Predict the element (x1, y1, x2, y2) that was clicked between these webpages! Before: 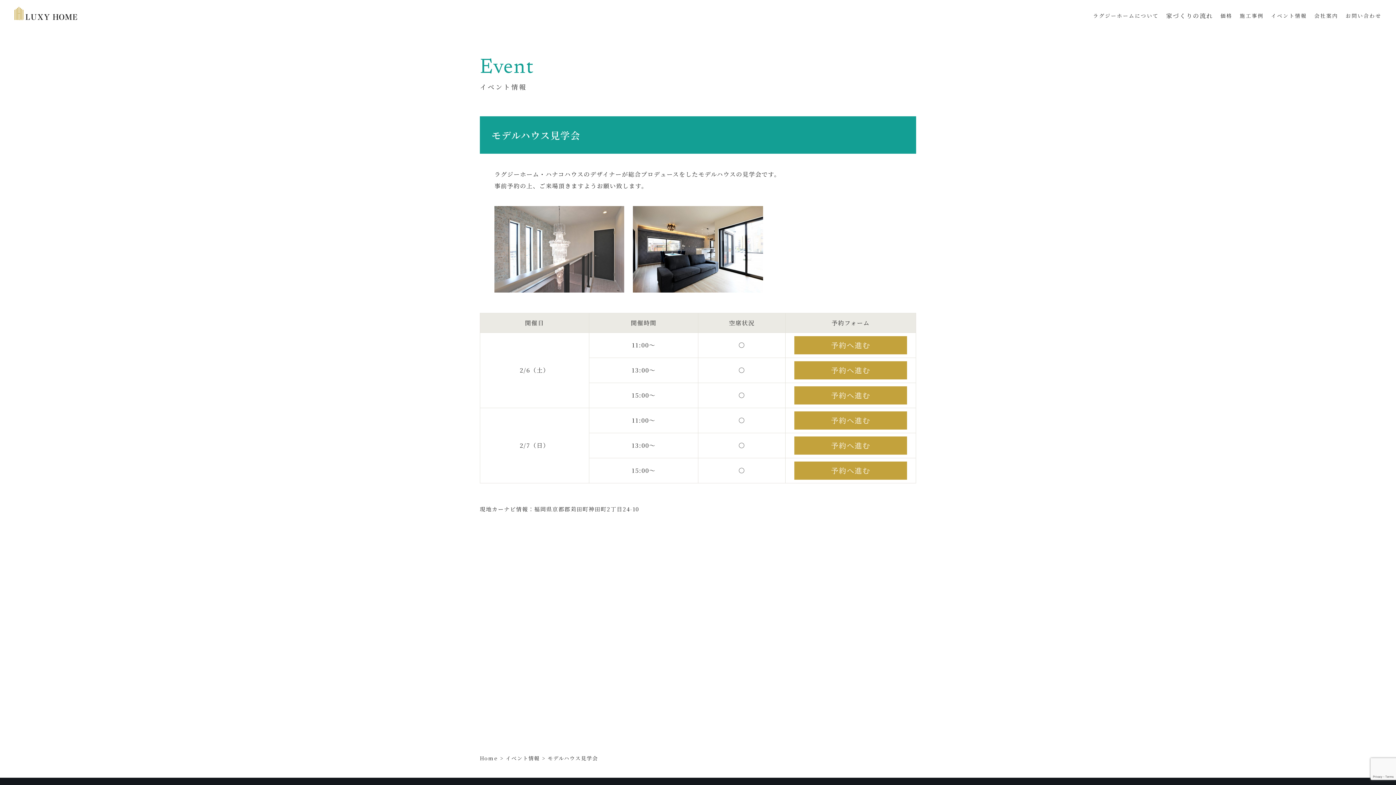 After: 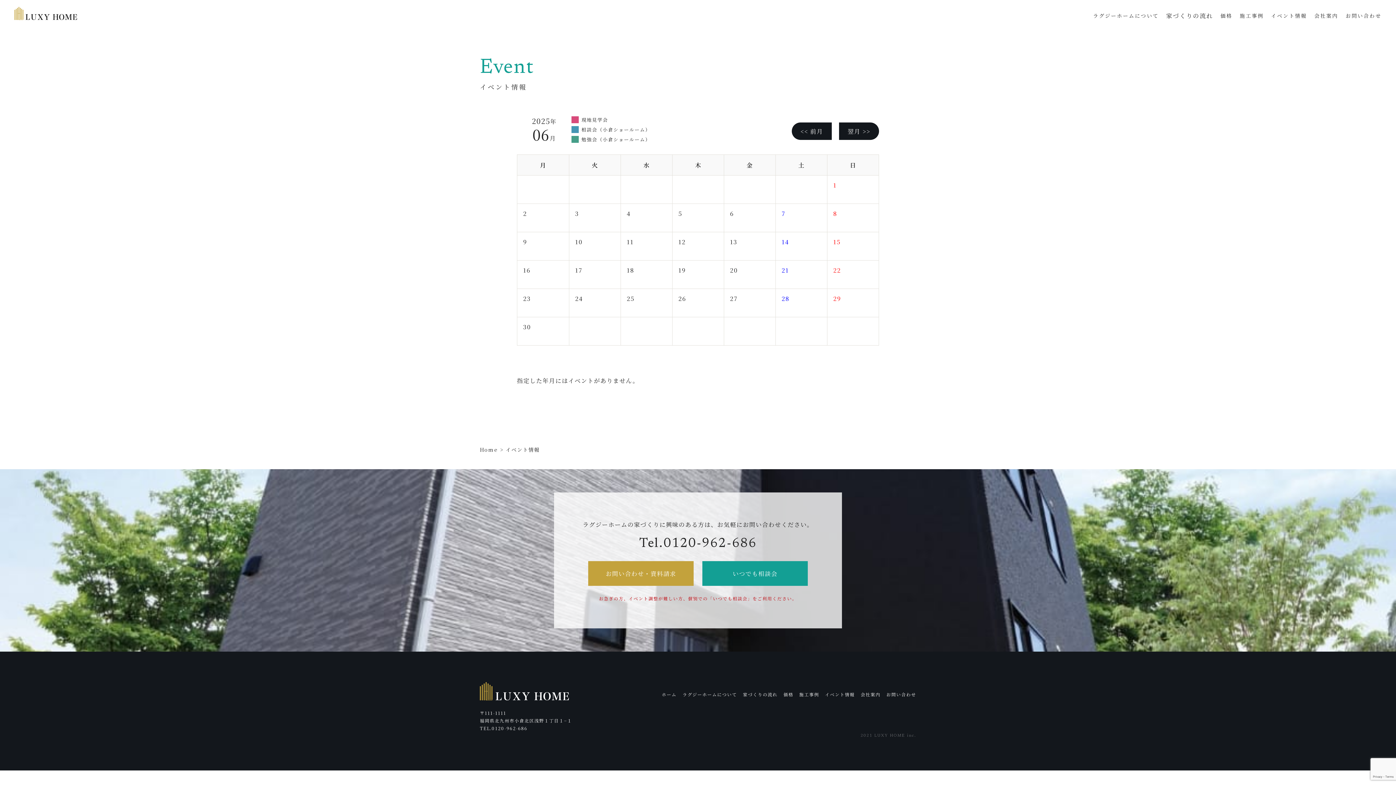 Action: label: イベント情報 bbox: (505, 754, 539, 762)